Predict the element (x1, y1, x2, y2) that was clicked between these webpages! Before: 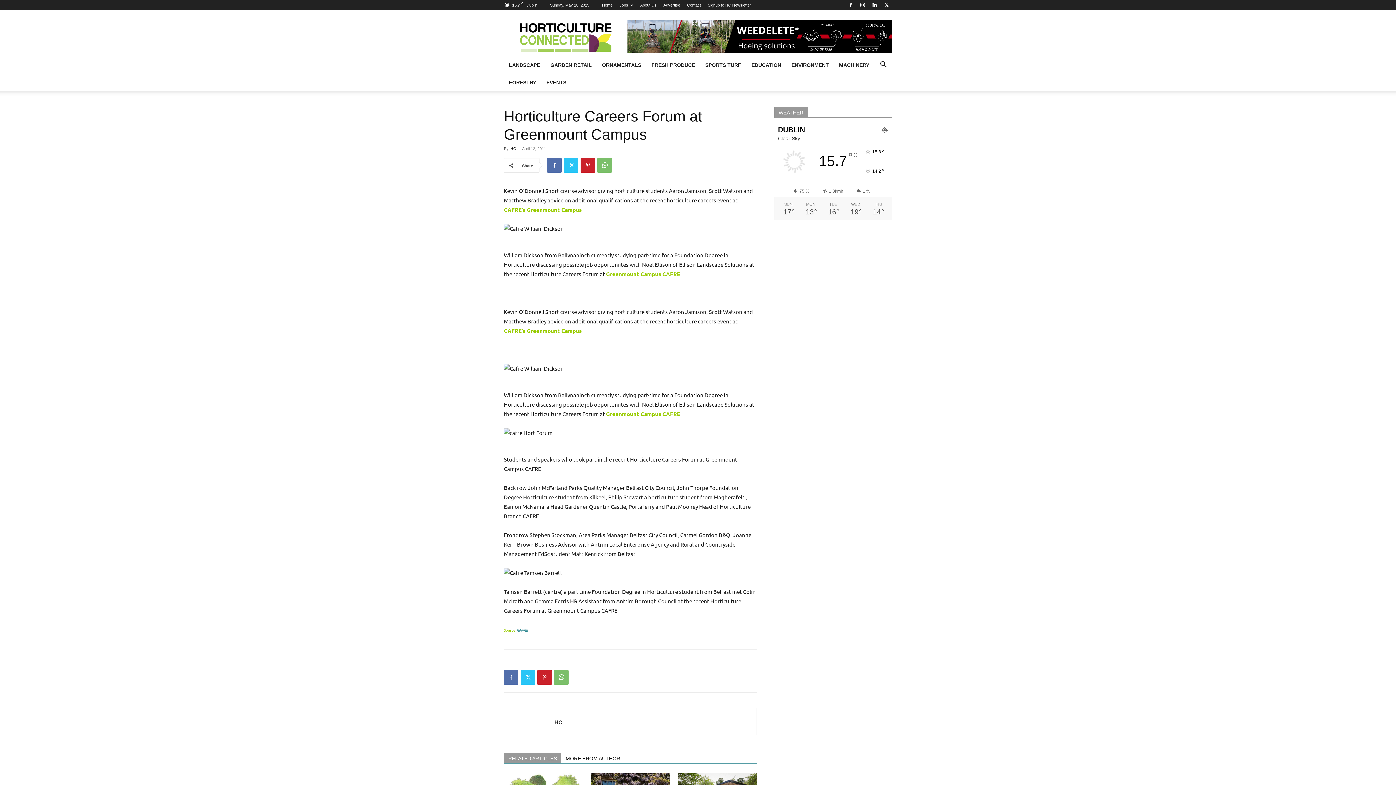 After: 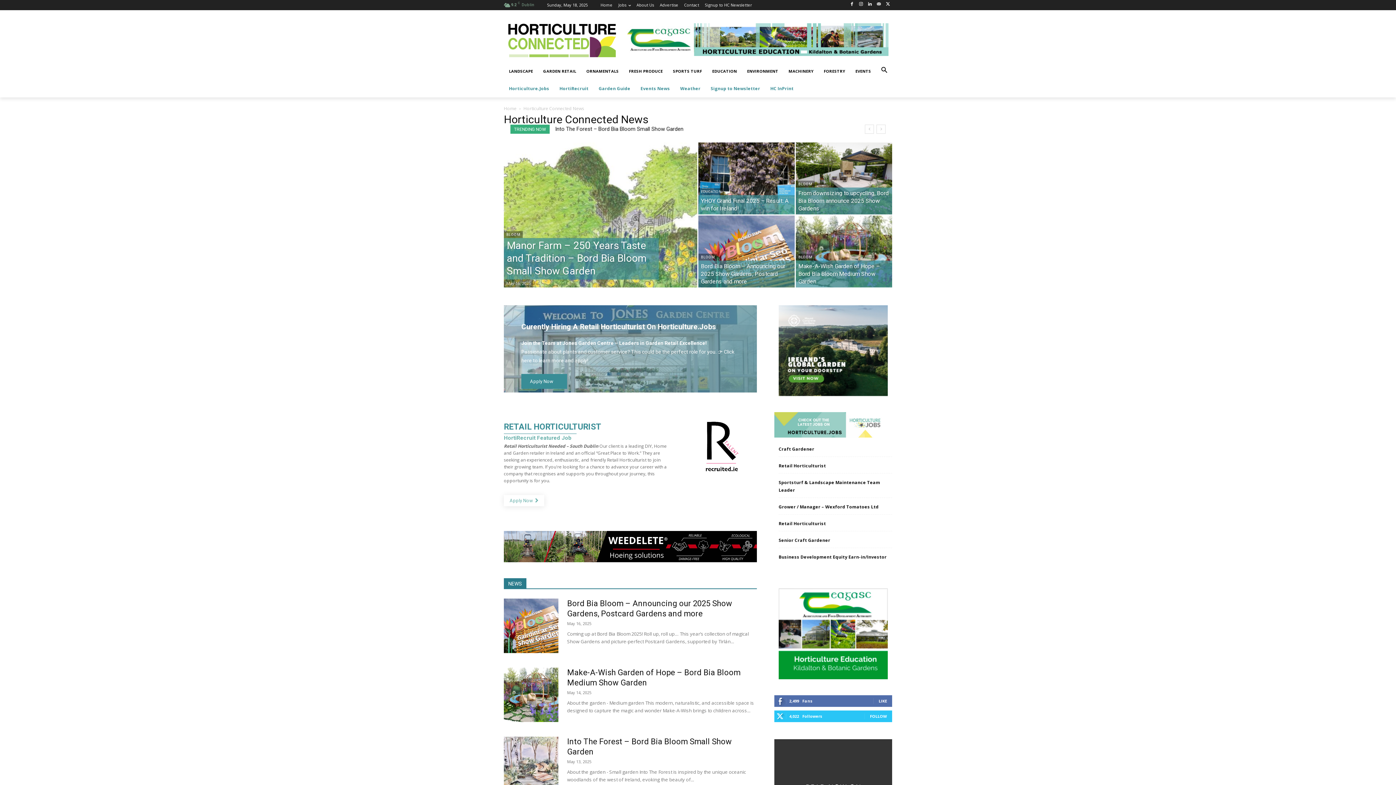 Action: bbox: (602, 2, 612, 7) label: Home